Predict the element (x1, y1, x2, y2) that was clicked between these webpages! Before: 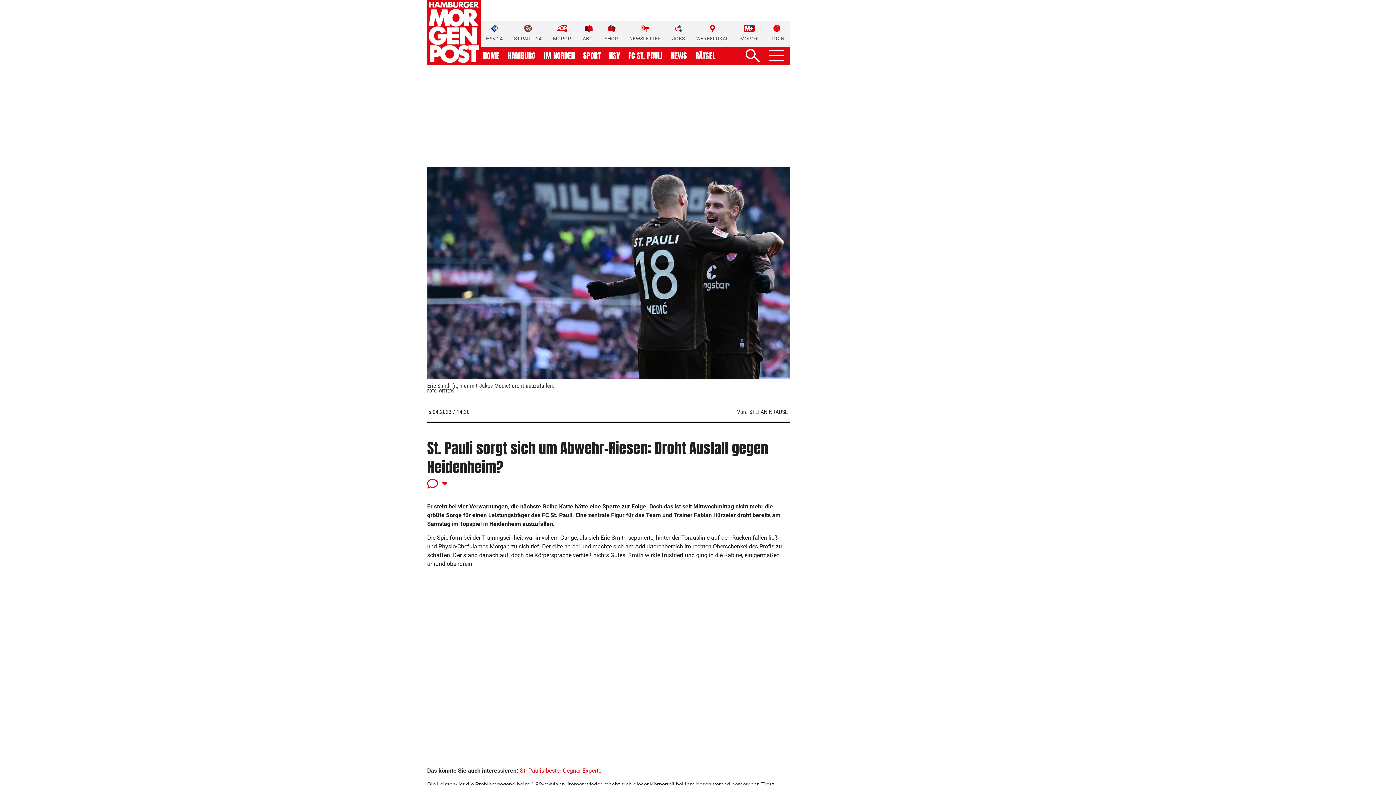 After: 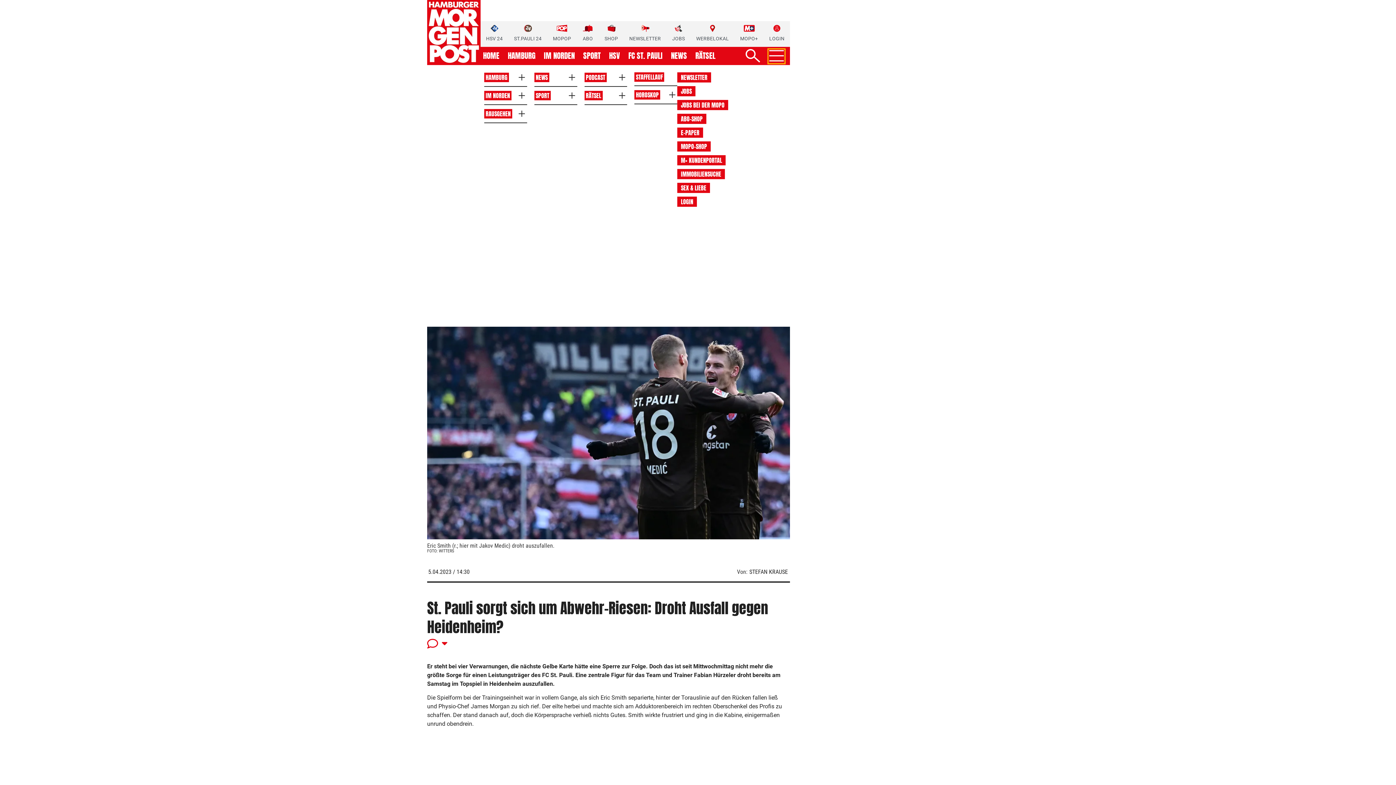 Action: label: Navigation ein-/ausblenden bbox: (769, 50, 783, 62)